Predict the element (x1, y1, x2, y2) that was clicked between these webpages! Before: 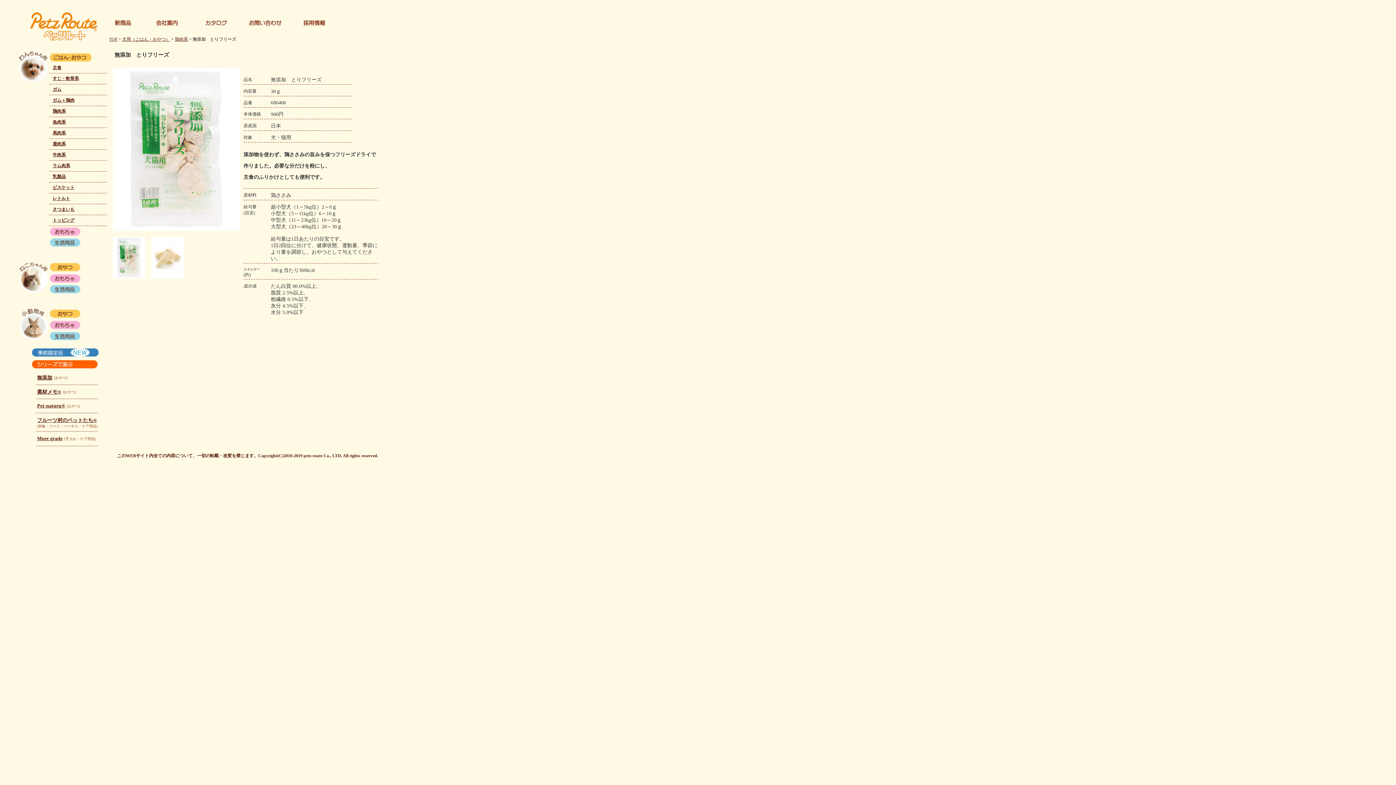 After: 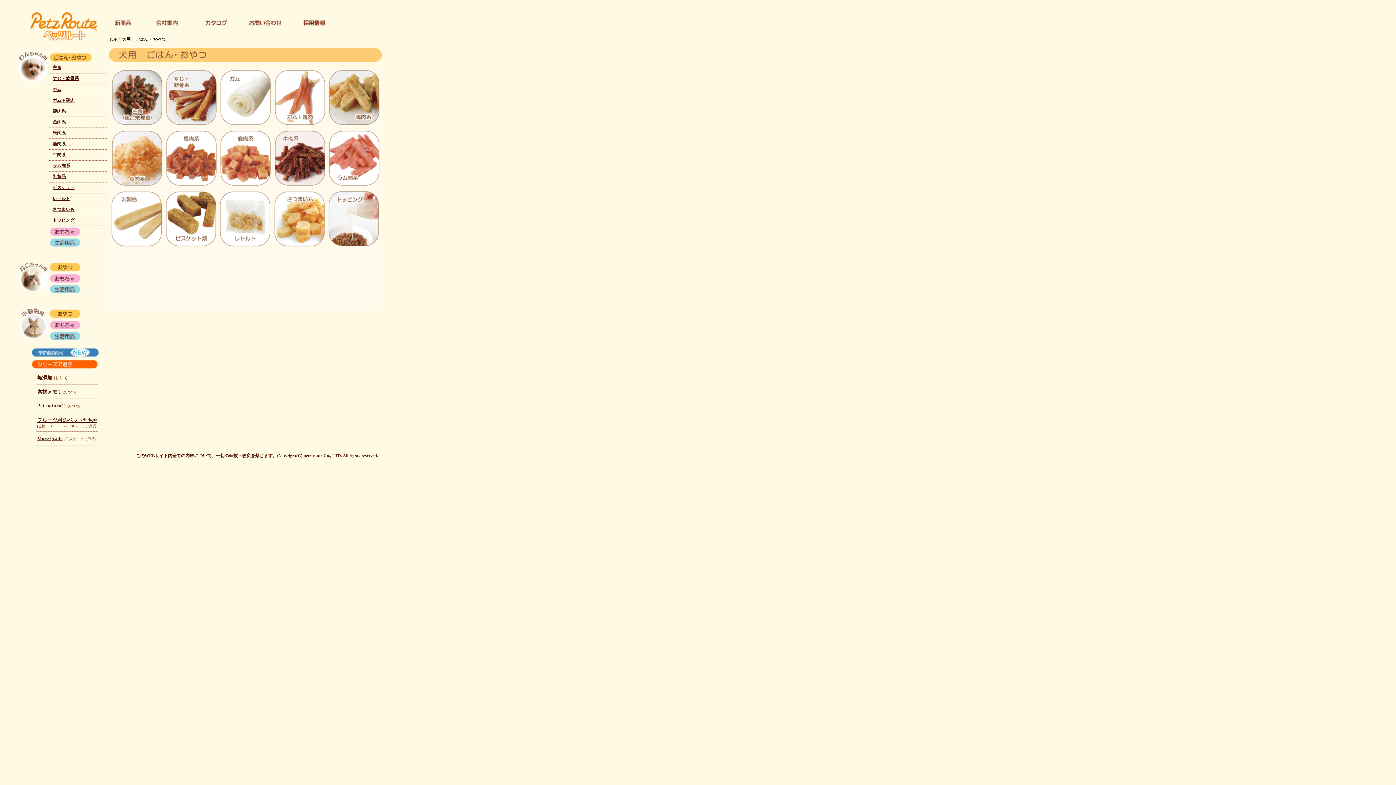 Action: bbox: (49, 57, 109, 64)